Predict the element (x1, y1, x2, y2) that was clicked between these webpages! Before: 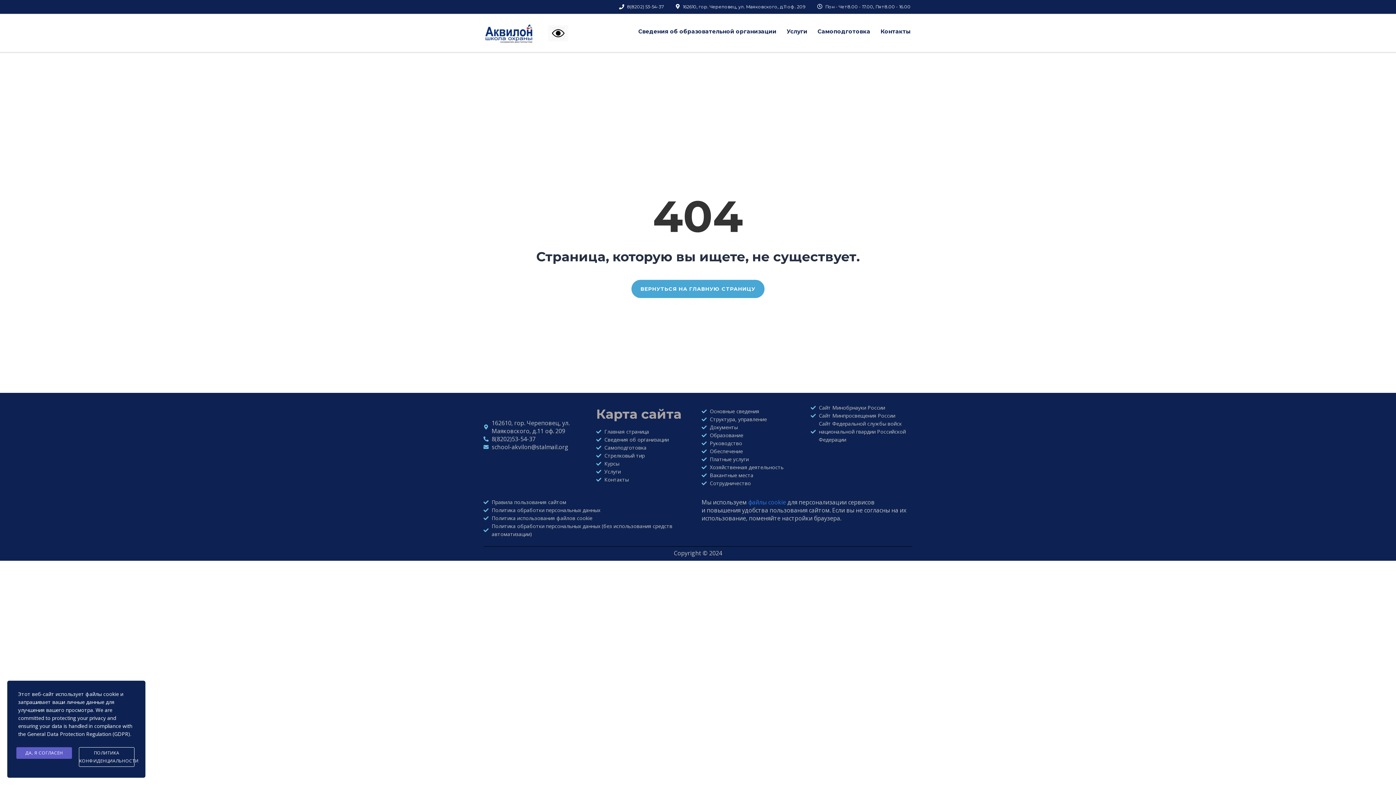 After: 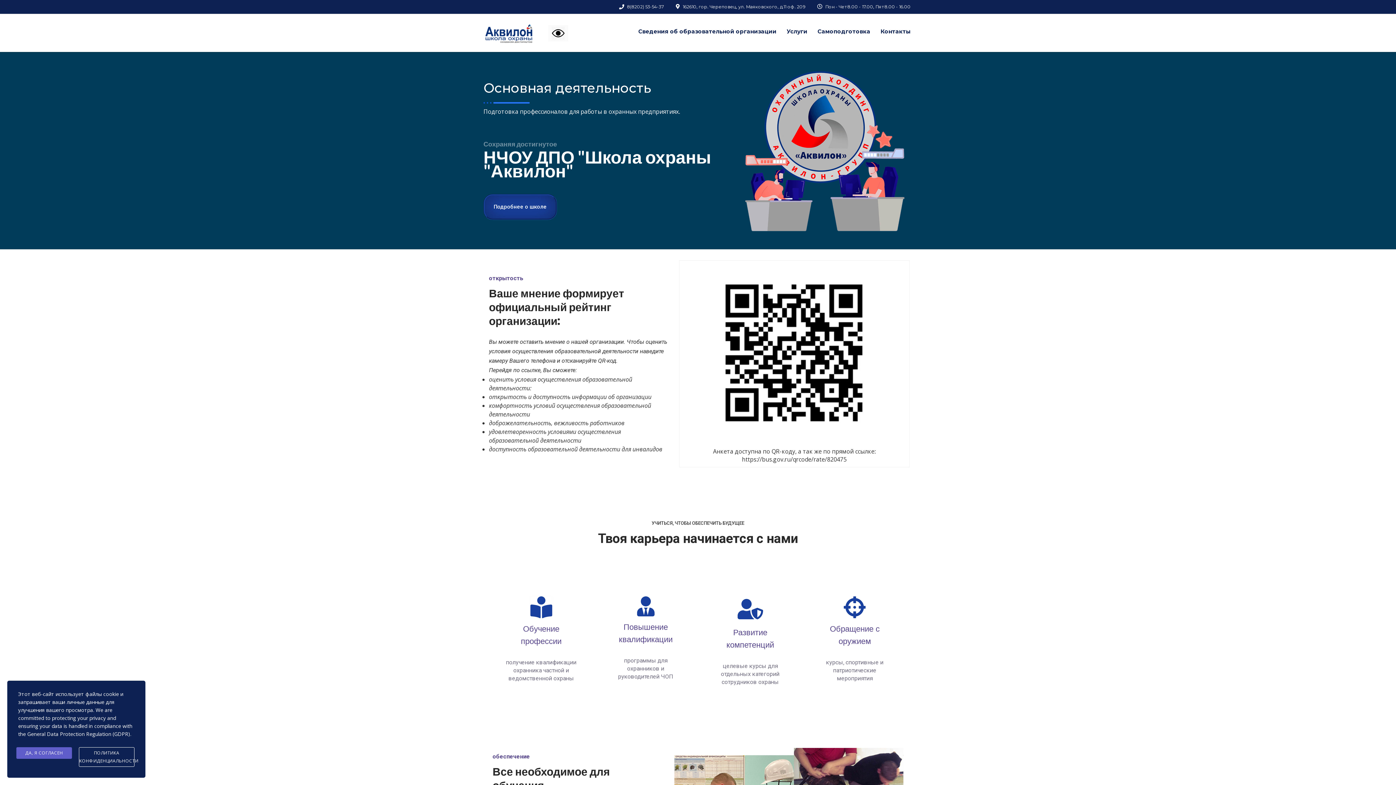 Action: bbox: (485, 23, 532, 42)